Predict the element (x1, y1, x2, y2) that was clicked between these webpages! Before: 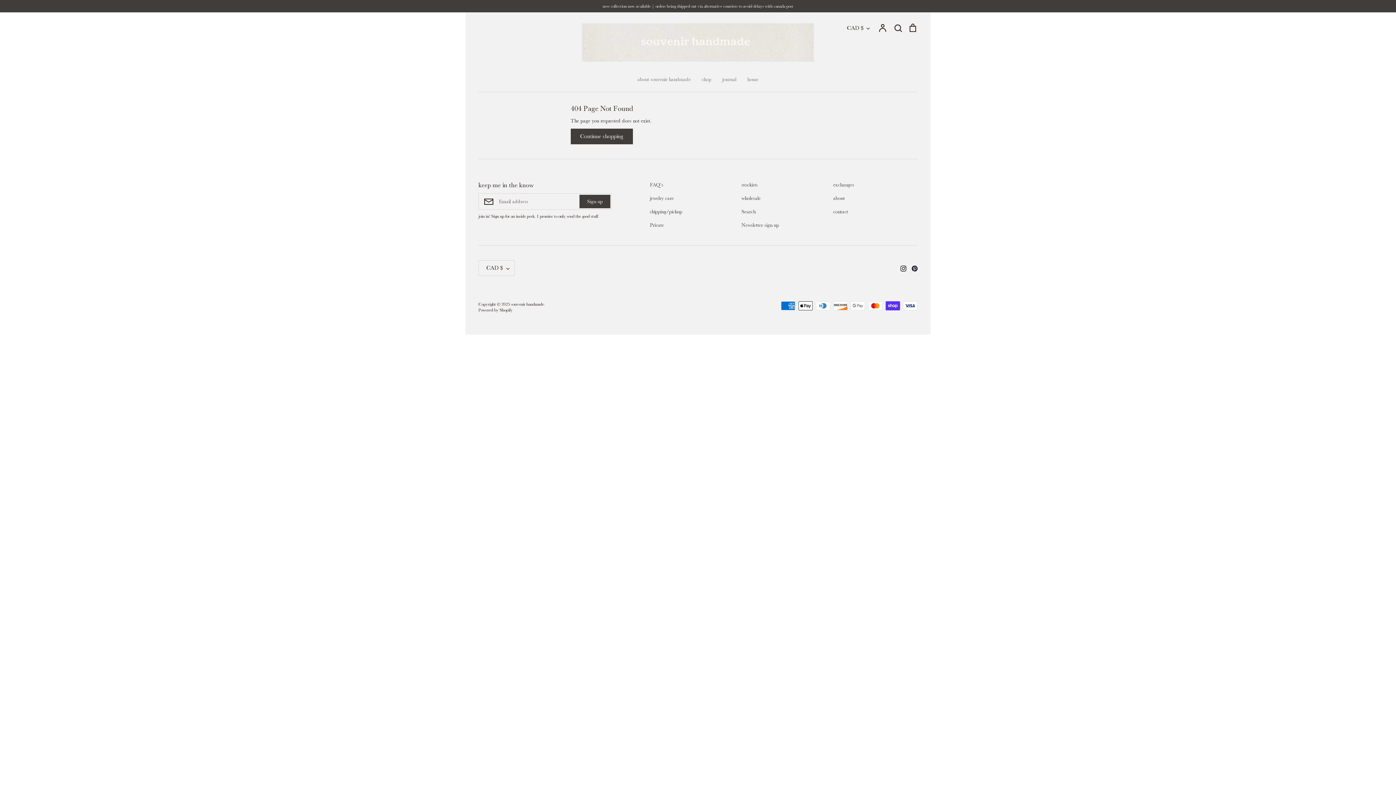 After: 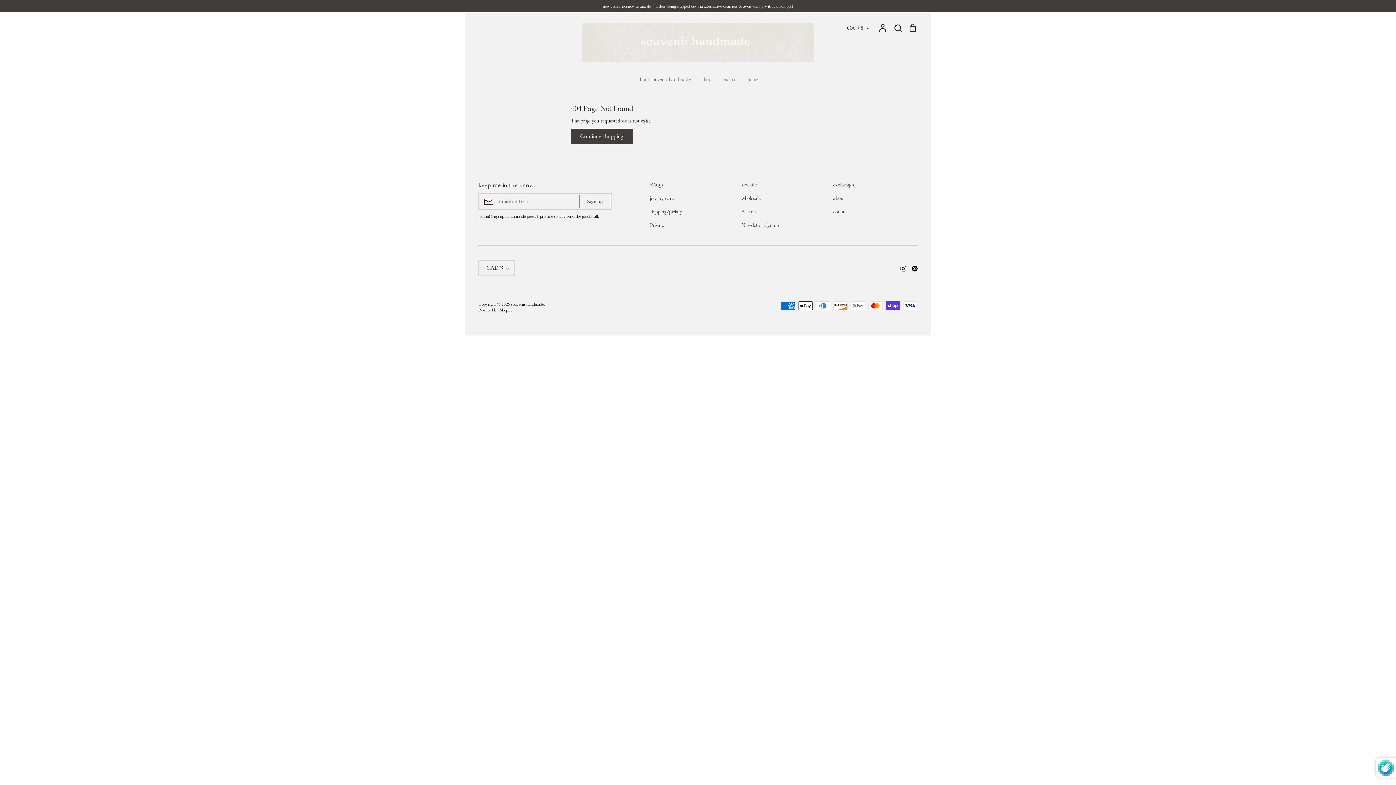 Action: bbox: (579, 195, 610, 208) label: Sign up